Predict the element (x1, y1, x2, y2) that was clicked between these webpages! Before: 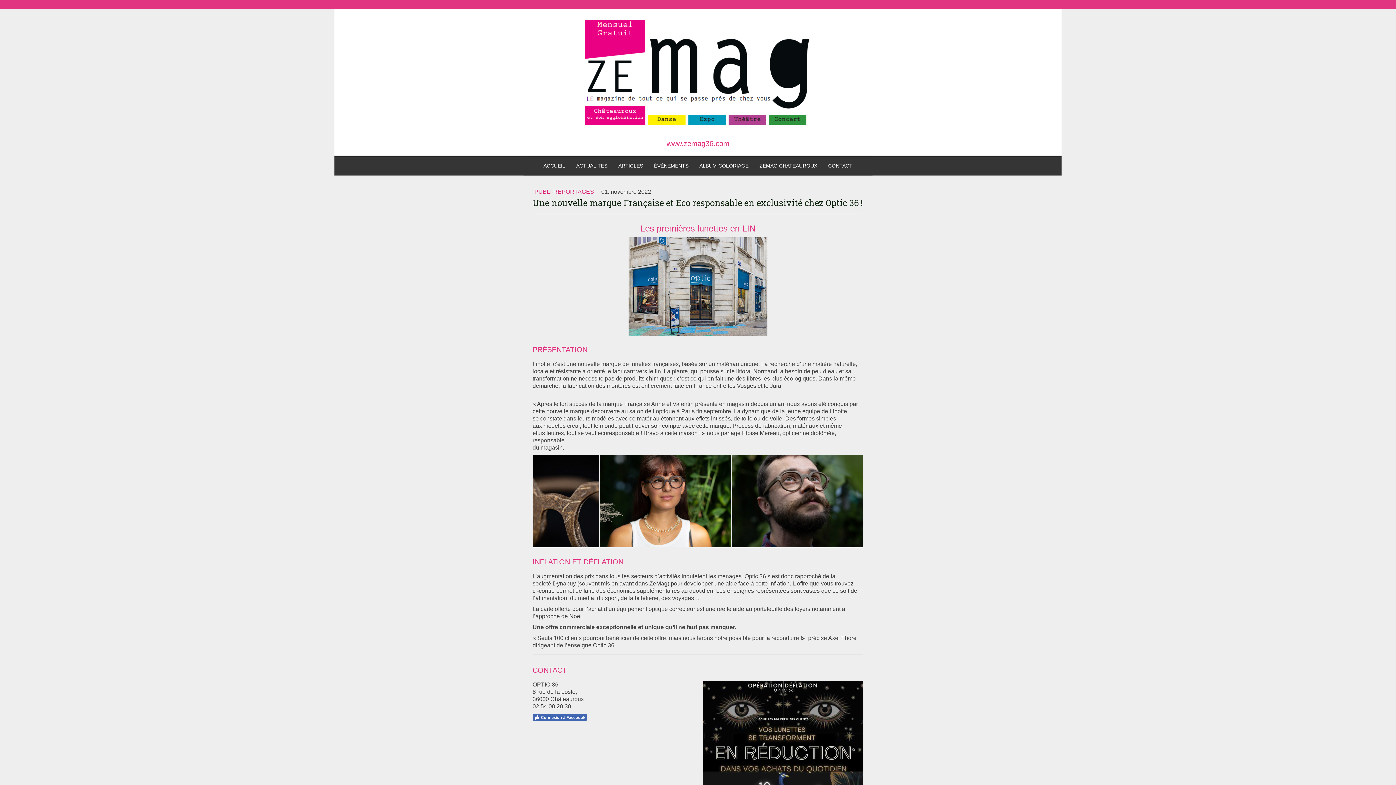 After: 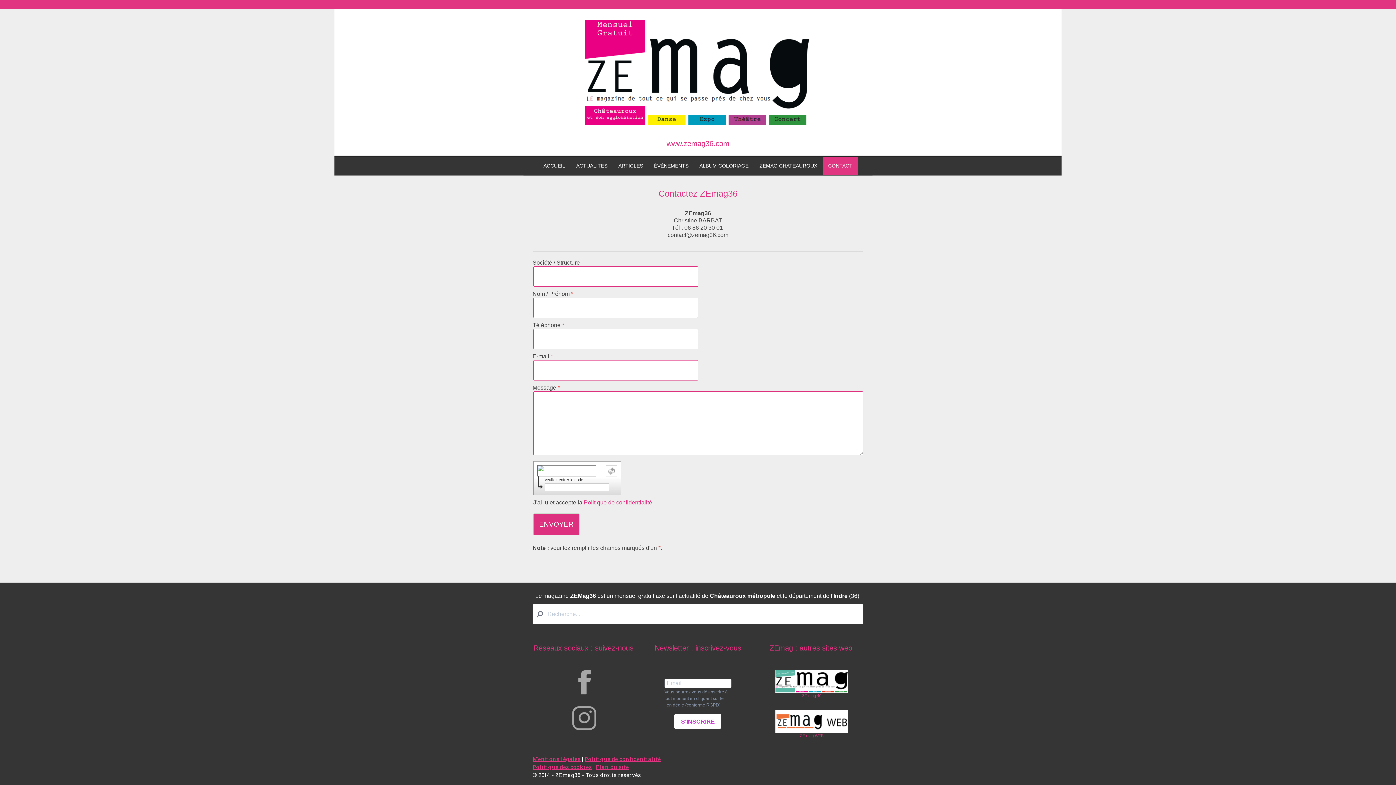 Action: bbox: (822, 156, 858, 175) label: CONTACT